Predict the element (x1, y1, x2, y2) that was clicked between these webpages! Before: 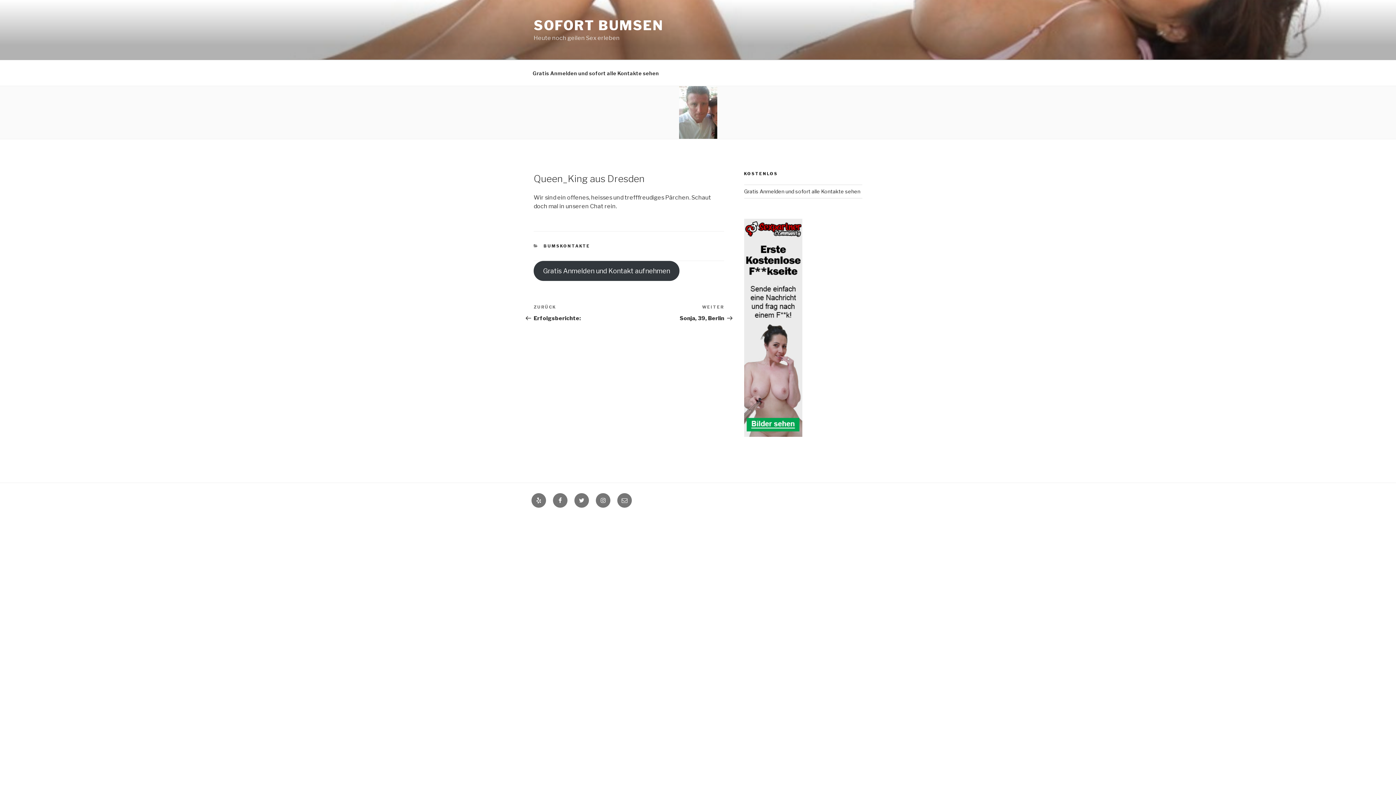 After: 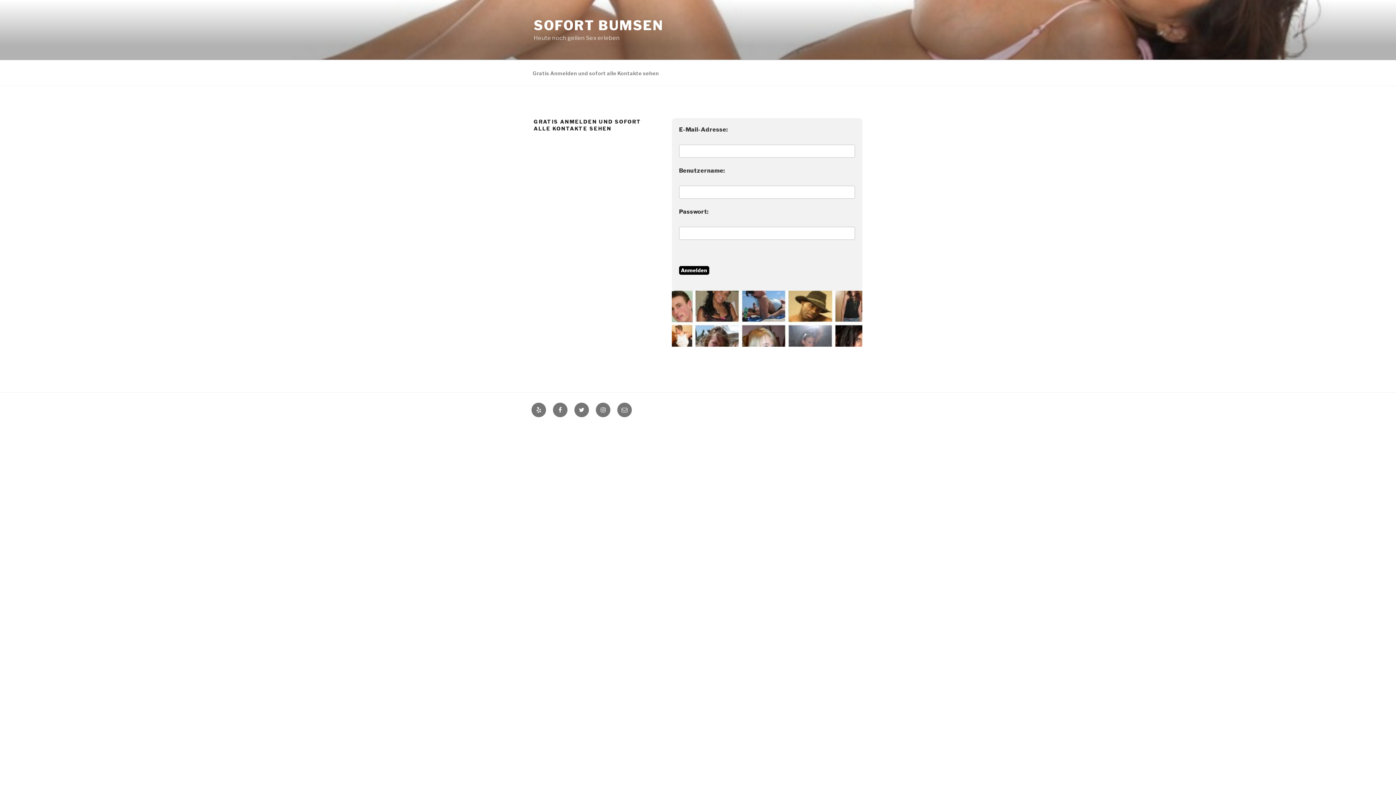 Action: bbox: (744, 188, 860, 194) label: Gratis Anmelden und sofort alle Kontakte sehen